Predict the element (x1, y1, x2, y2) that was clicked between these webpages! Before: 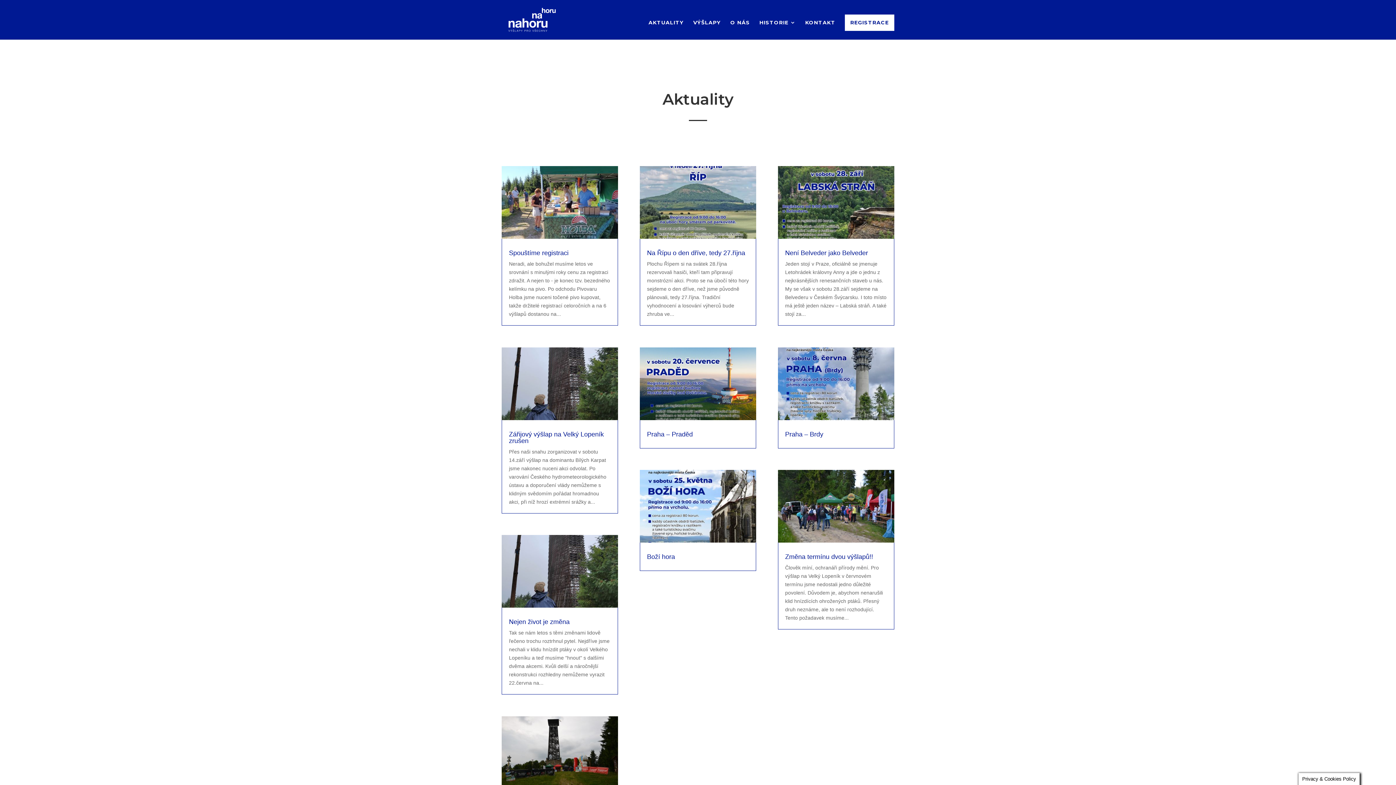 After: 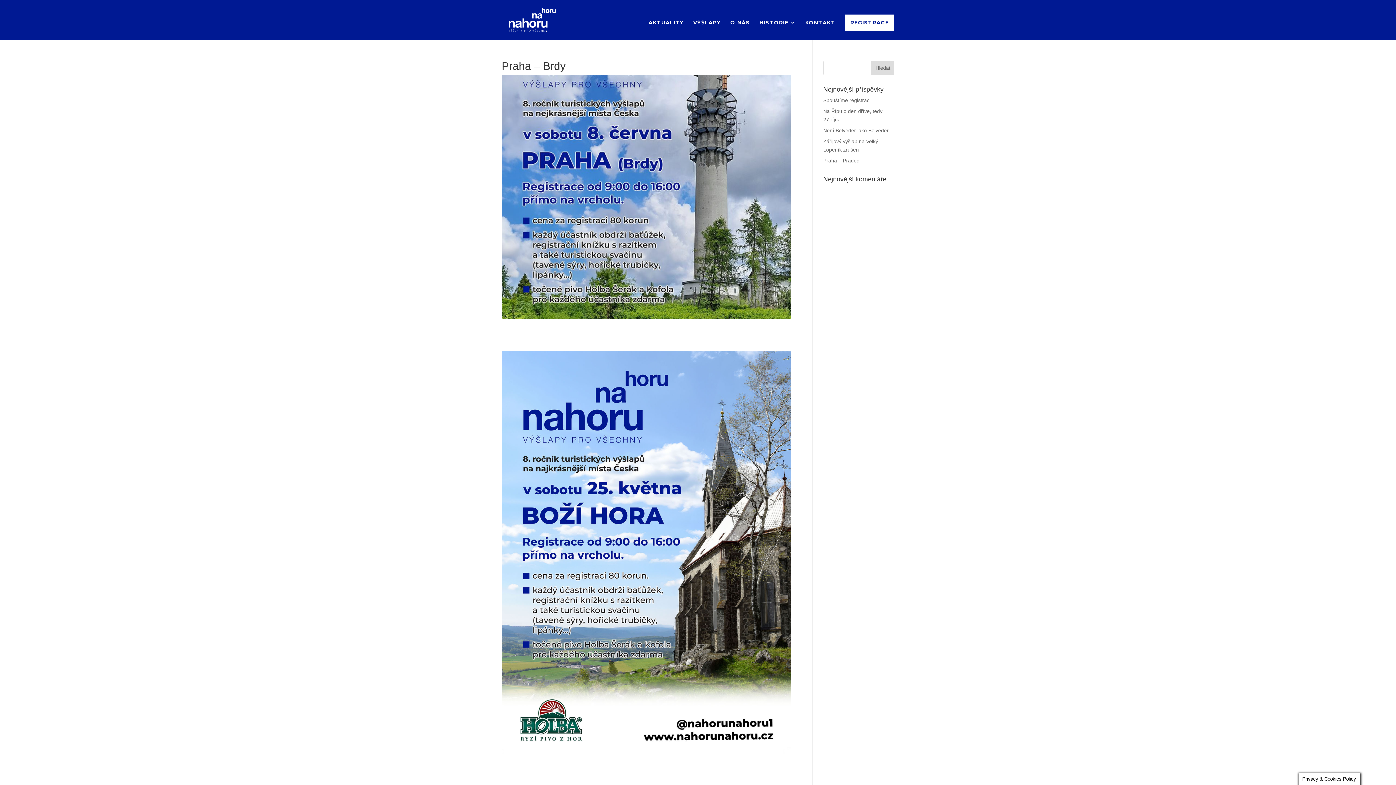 Action: label: Praha – Brdy bbox: (785, 430, 823, 438)